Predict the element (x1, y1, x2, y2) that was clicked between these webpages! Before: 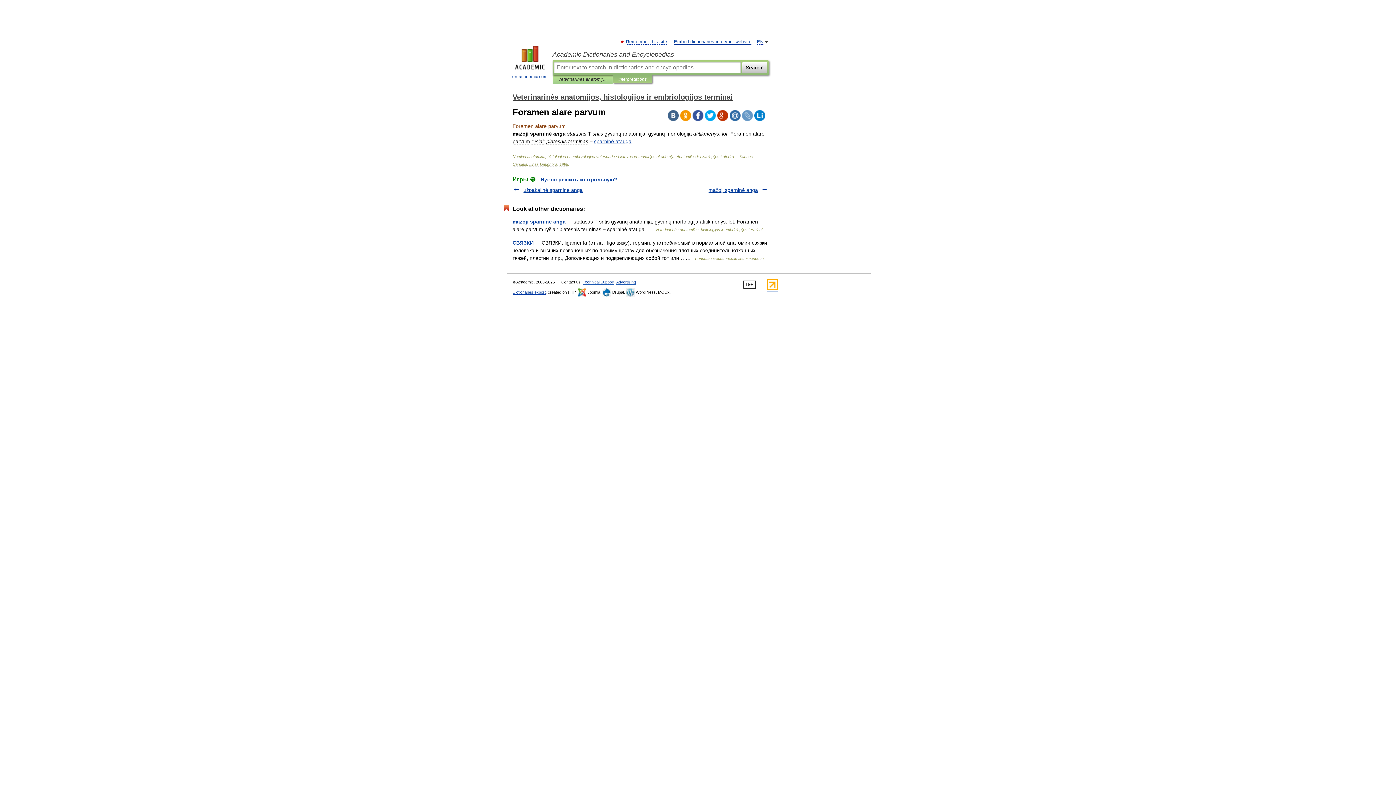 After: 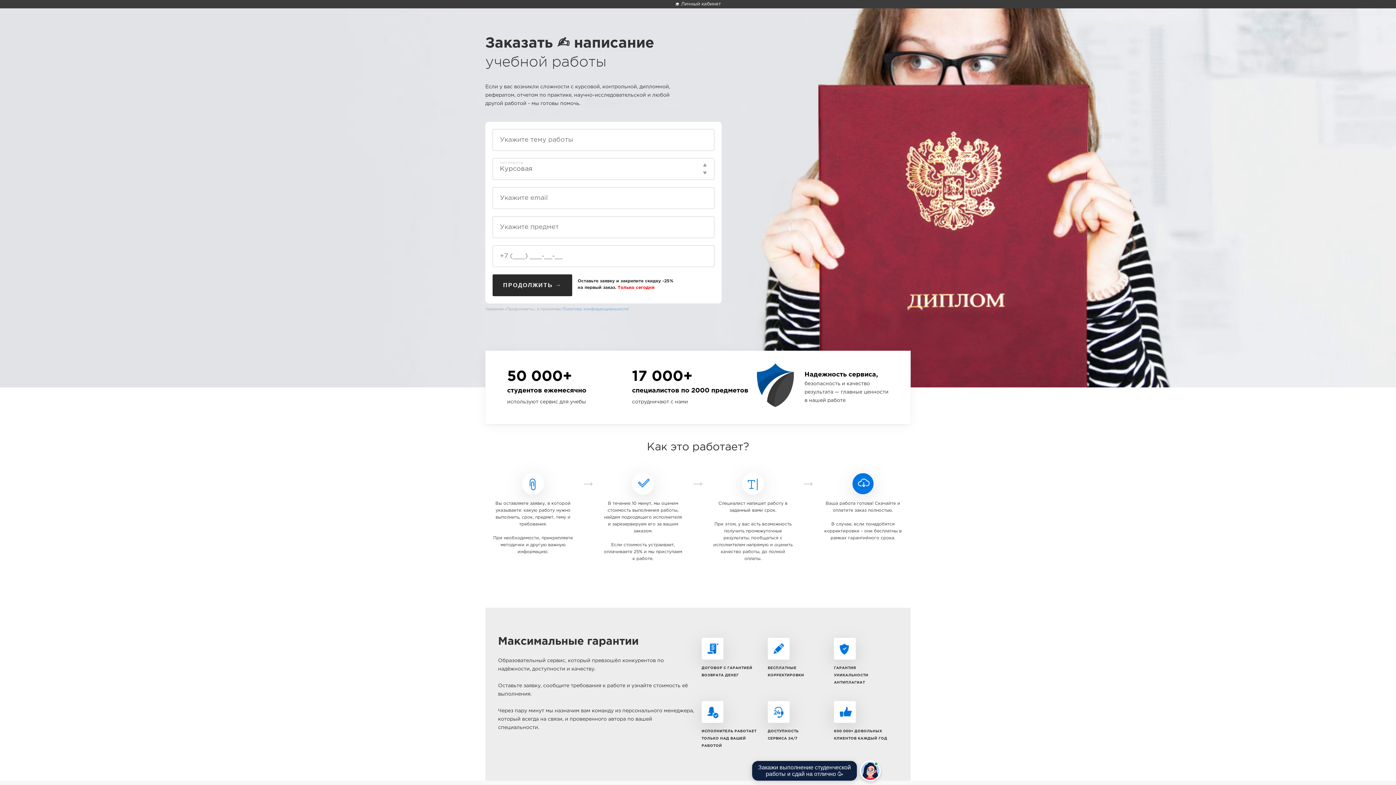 Action: label: Нужно решить контрольную? bbox: (540, 176, 617, 182)